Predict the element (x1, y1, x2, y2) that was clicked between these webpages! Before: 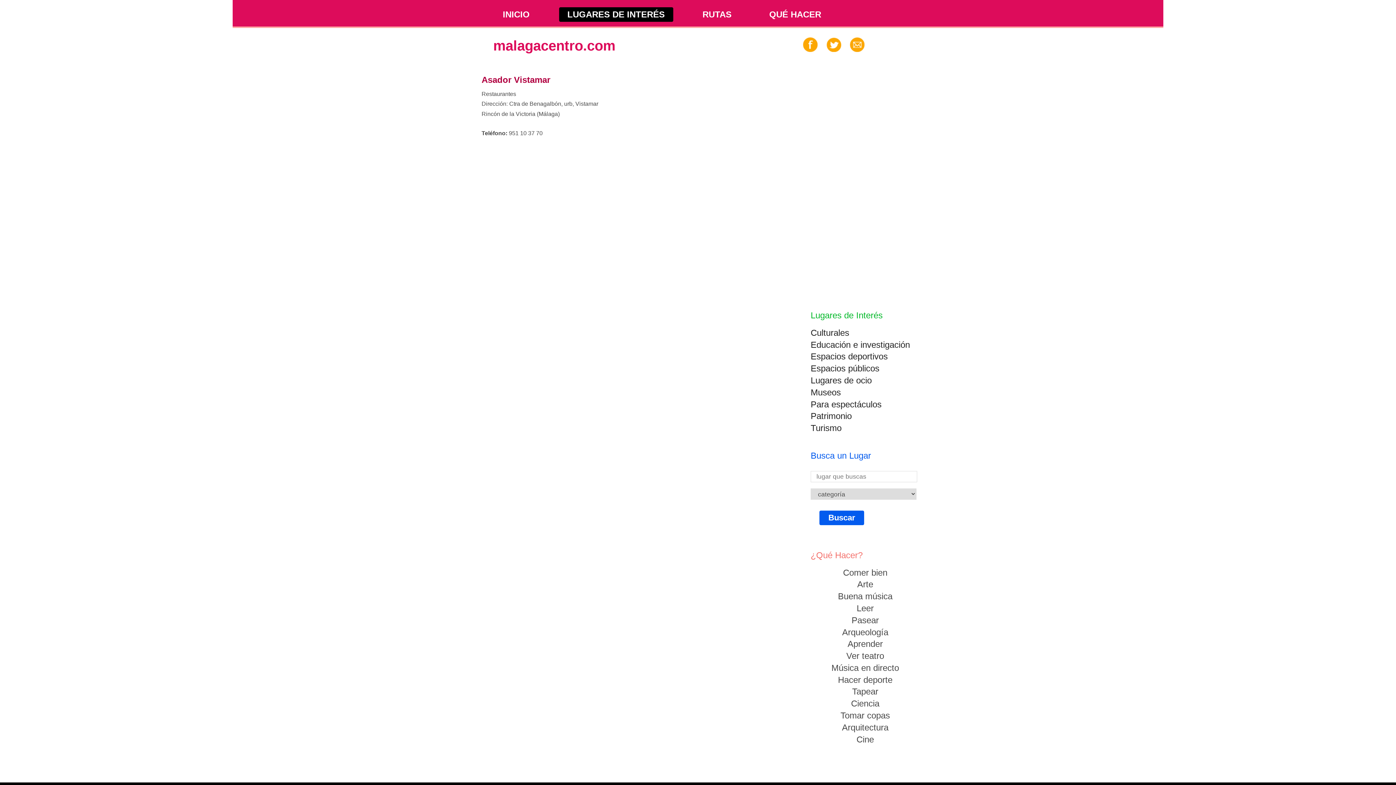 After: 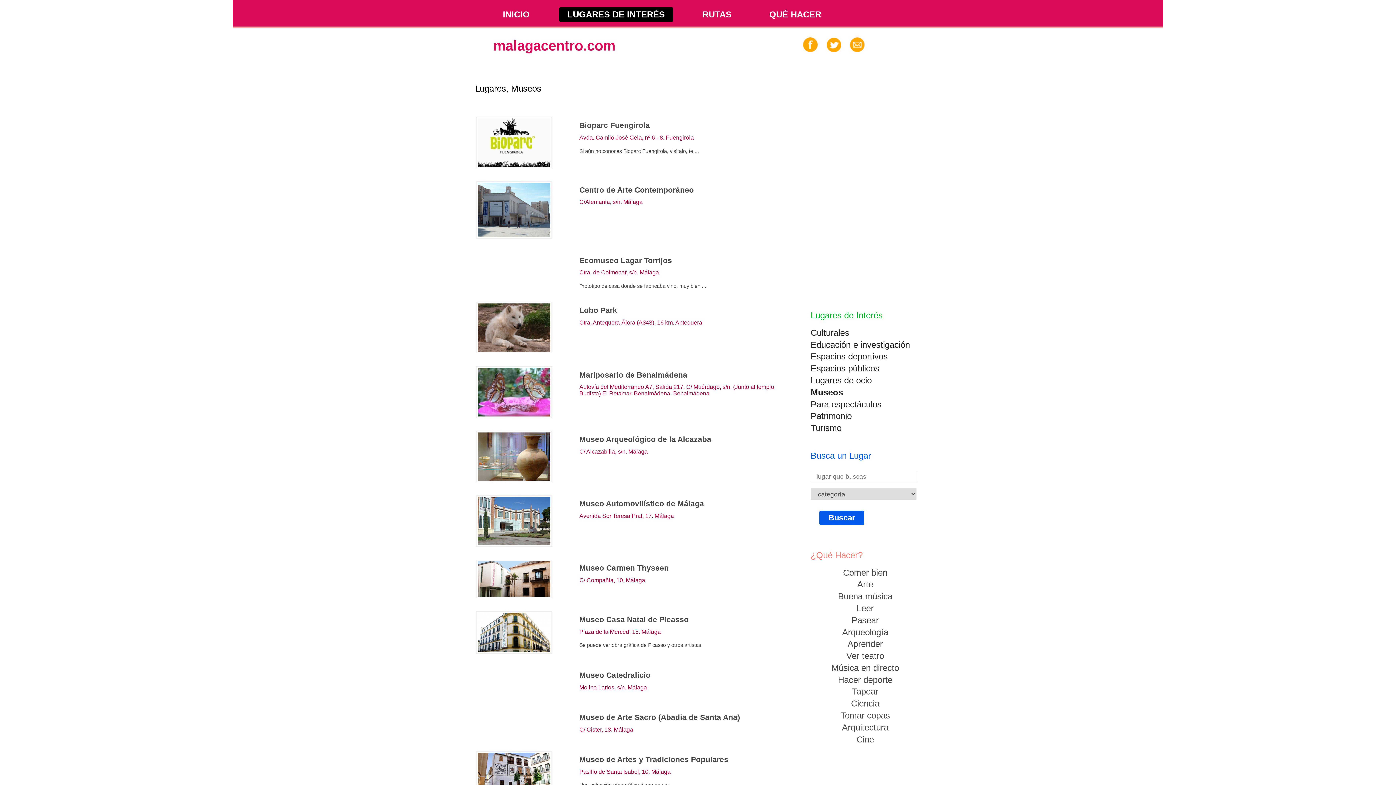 Action: label: Museos bbox: (810, 387, 841, 397)